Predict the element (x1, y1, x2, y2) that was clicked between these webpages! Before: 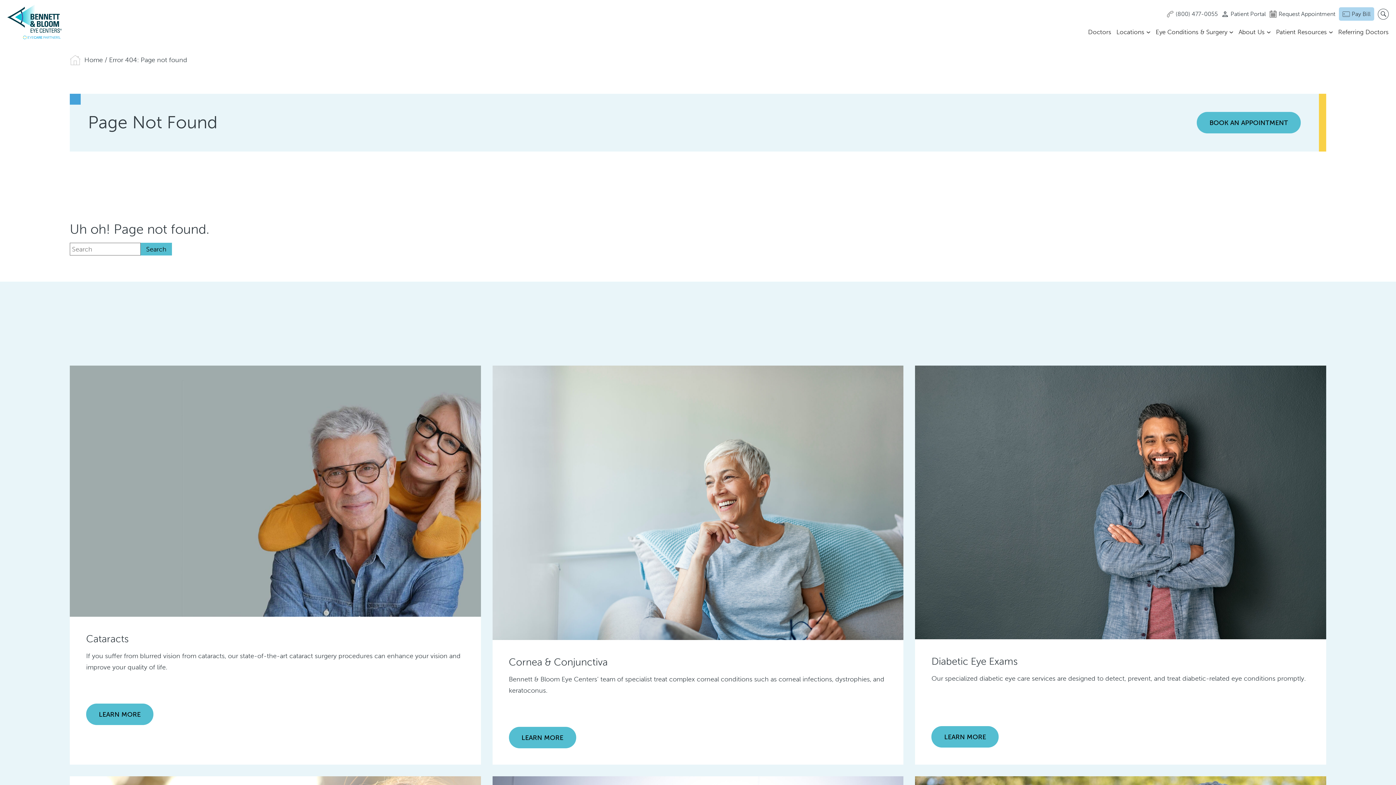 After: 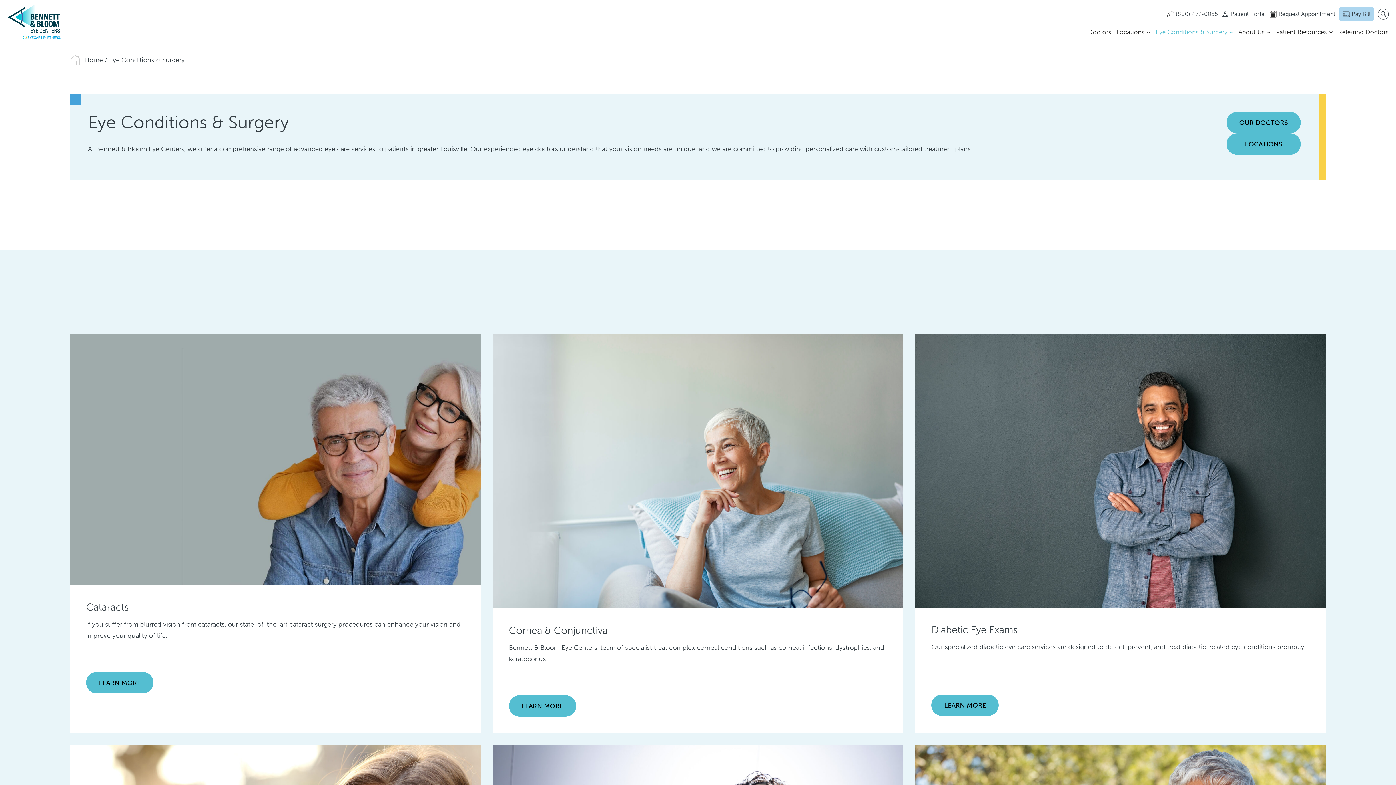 Action: bbox: (1153, 24, 1236, 40) label: Eye Conditions & Surgery